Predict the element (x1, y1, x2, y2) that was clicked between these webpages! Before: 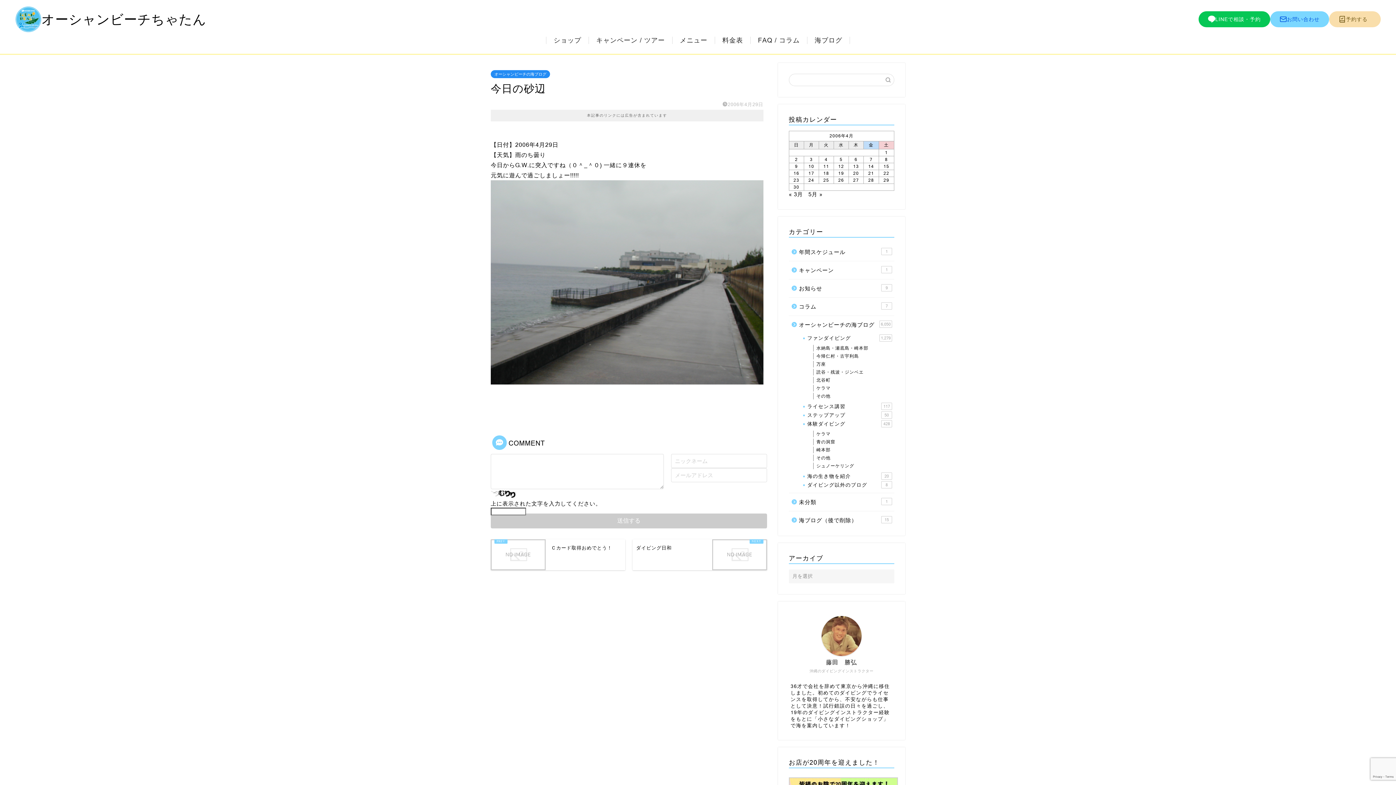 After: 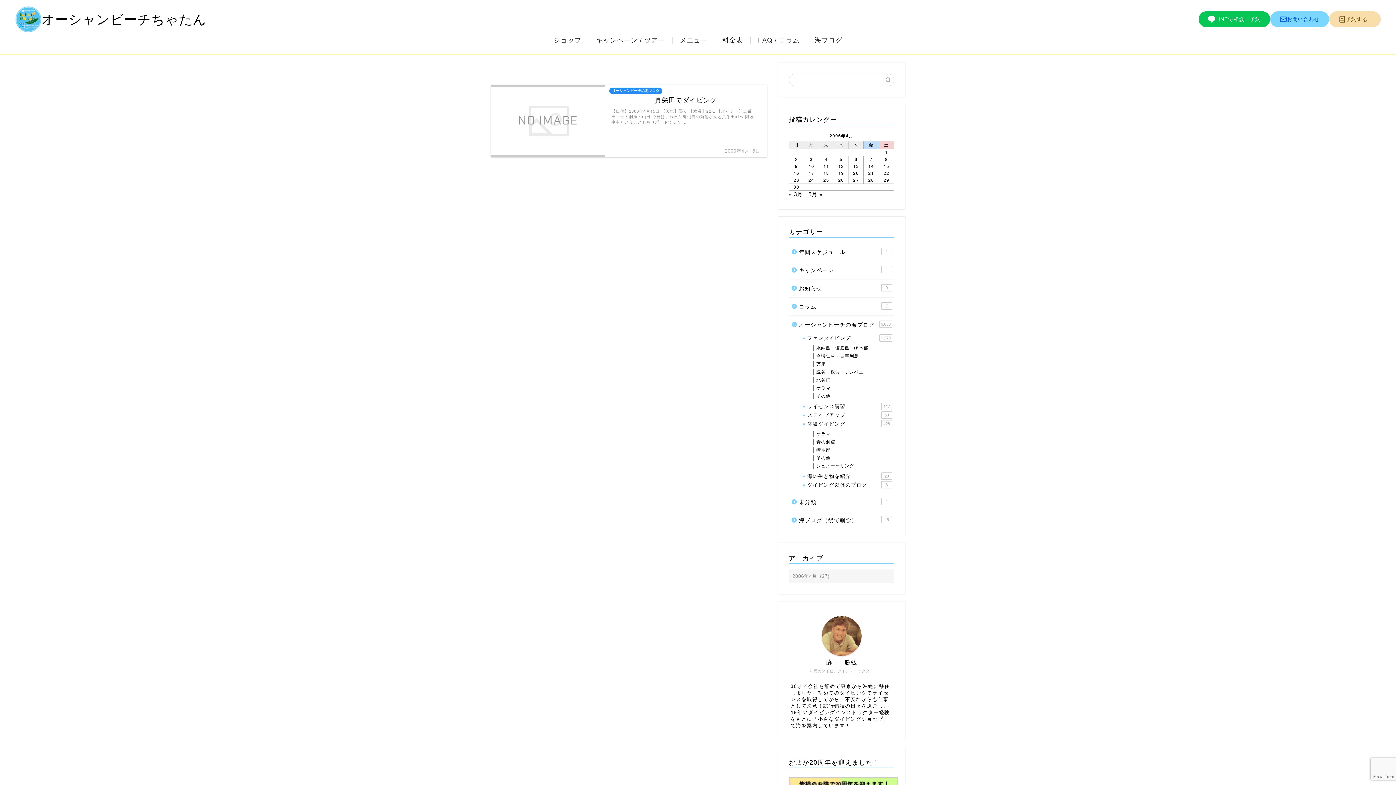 Action: label: 2006年4月15日 に投稿を公開 bbox: (883, 164, 889, 169)